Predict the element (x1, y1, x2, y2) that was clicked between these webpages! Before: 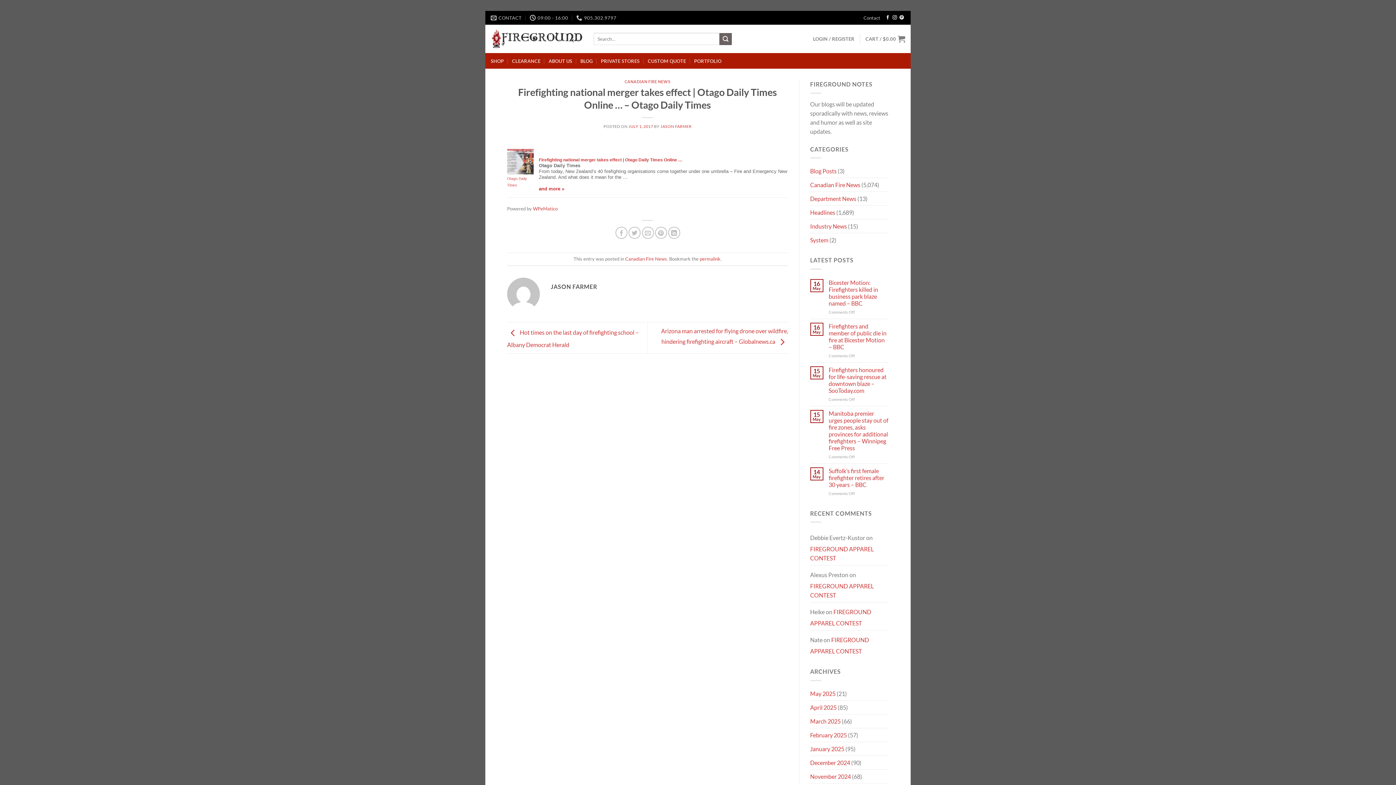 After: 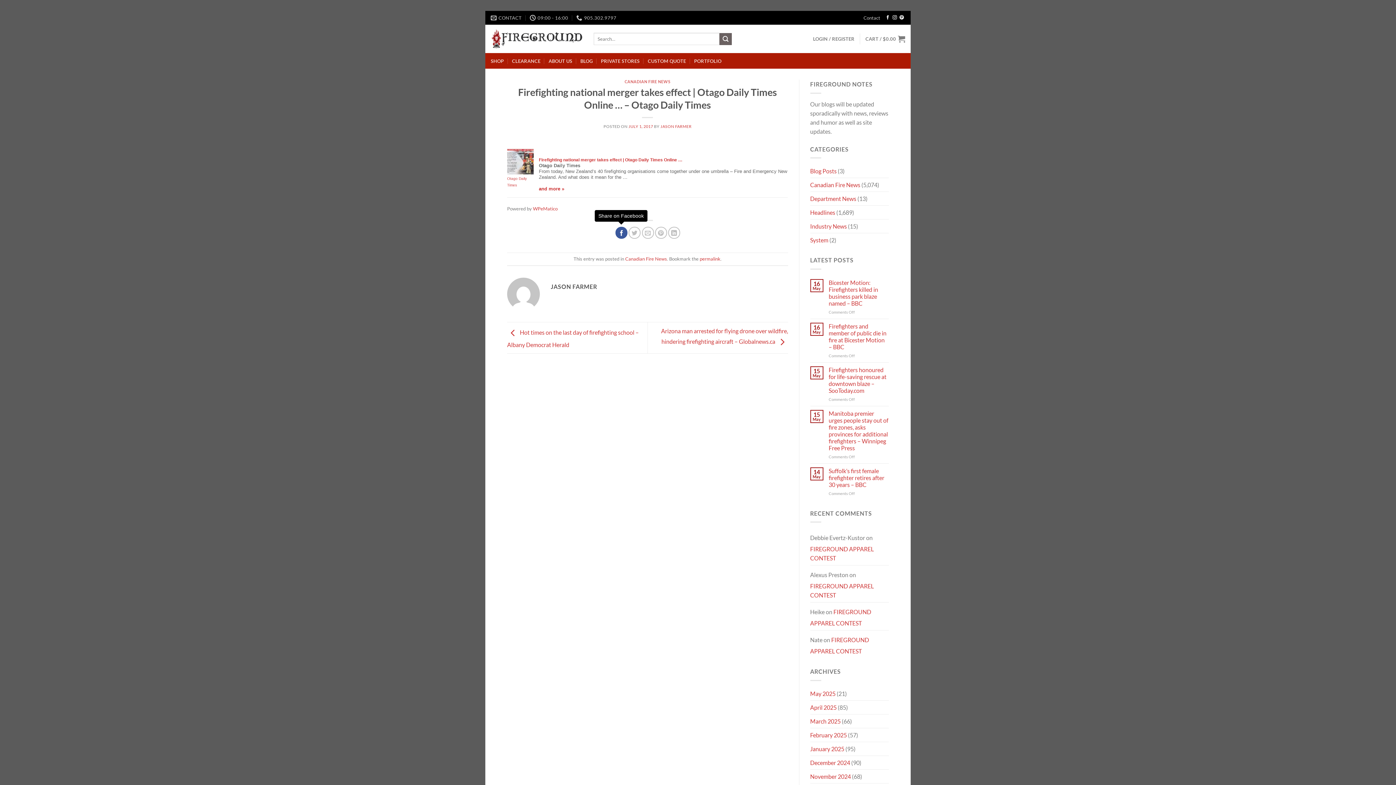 Action: bbox: (615, 227, 627, 239) label: Share on Facebook